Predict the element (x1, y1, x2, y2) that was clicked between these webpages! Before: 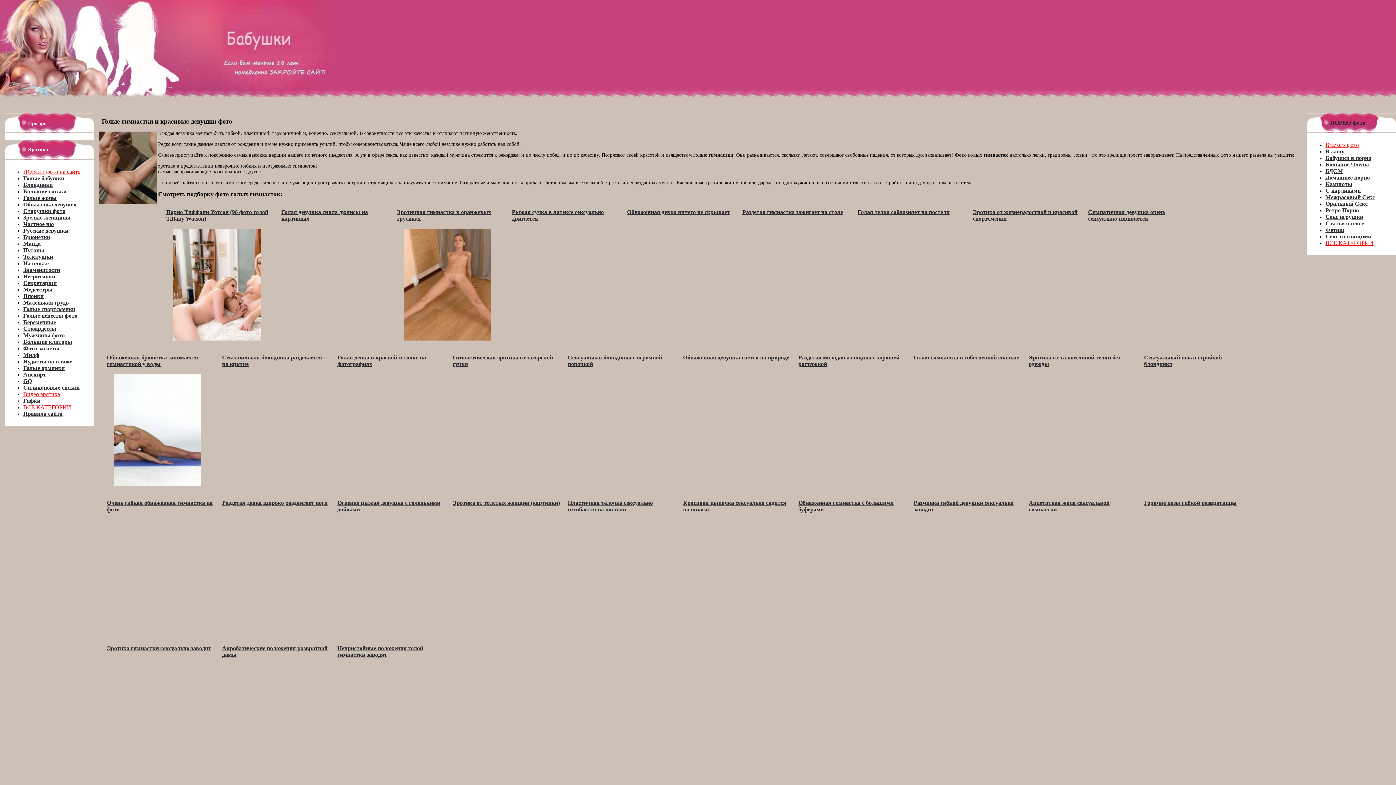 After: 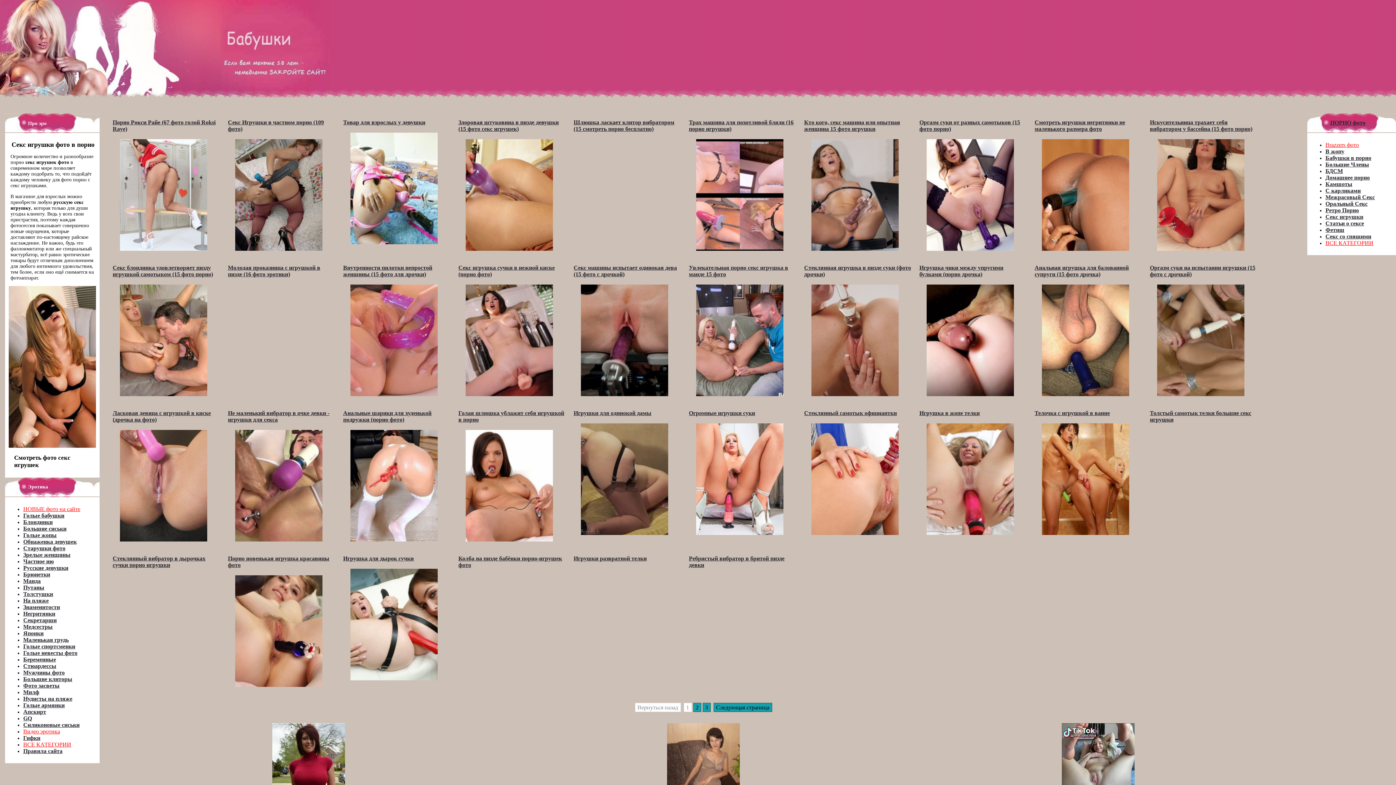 Action: label: Секс игрушки bbox: (1325, 213, 1363, 220)